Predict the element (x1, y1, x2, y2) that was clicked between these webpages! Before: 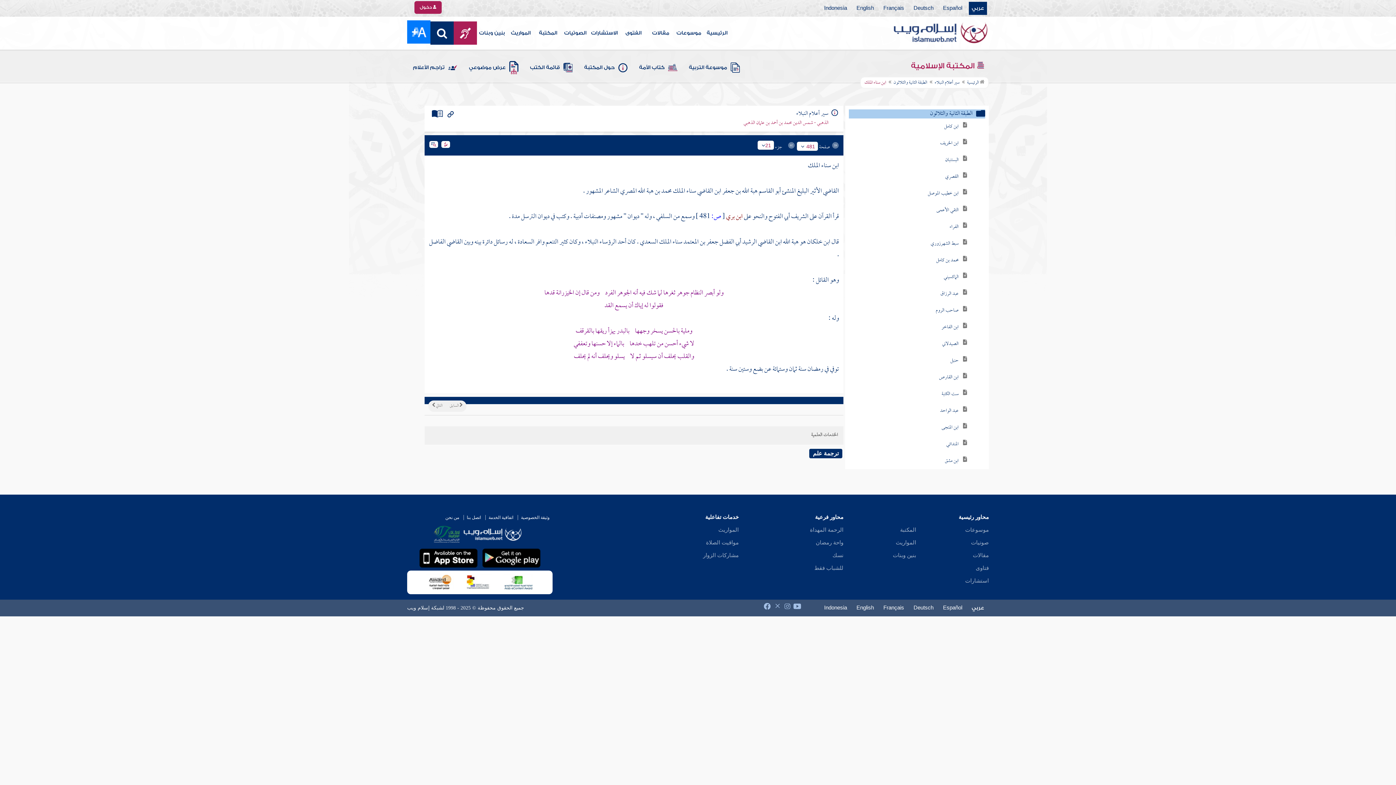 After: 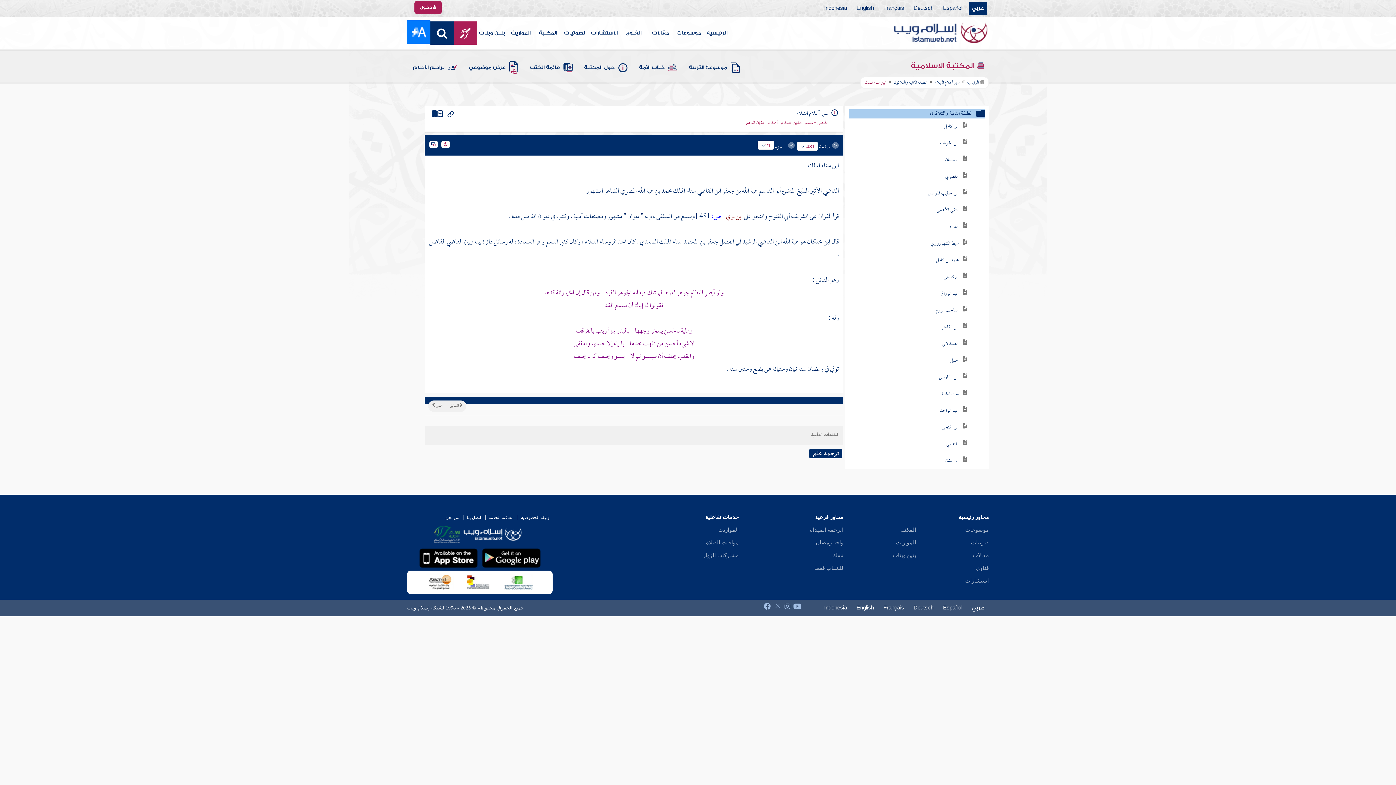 Action: bbox: (973, 552, 989, 558) label: مقالات